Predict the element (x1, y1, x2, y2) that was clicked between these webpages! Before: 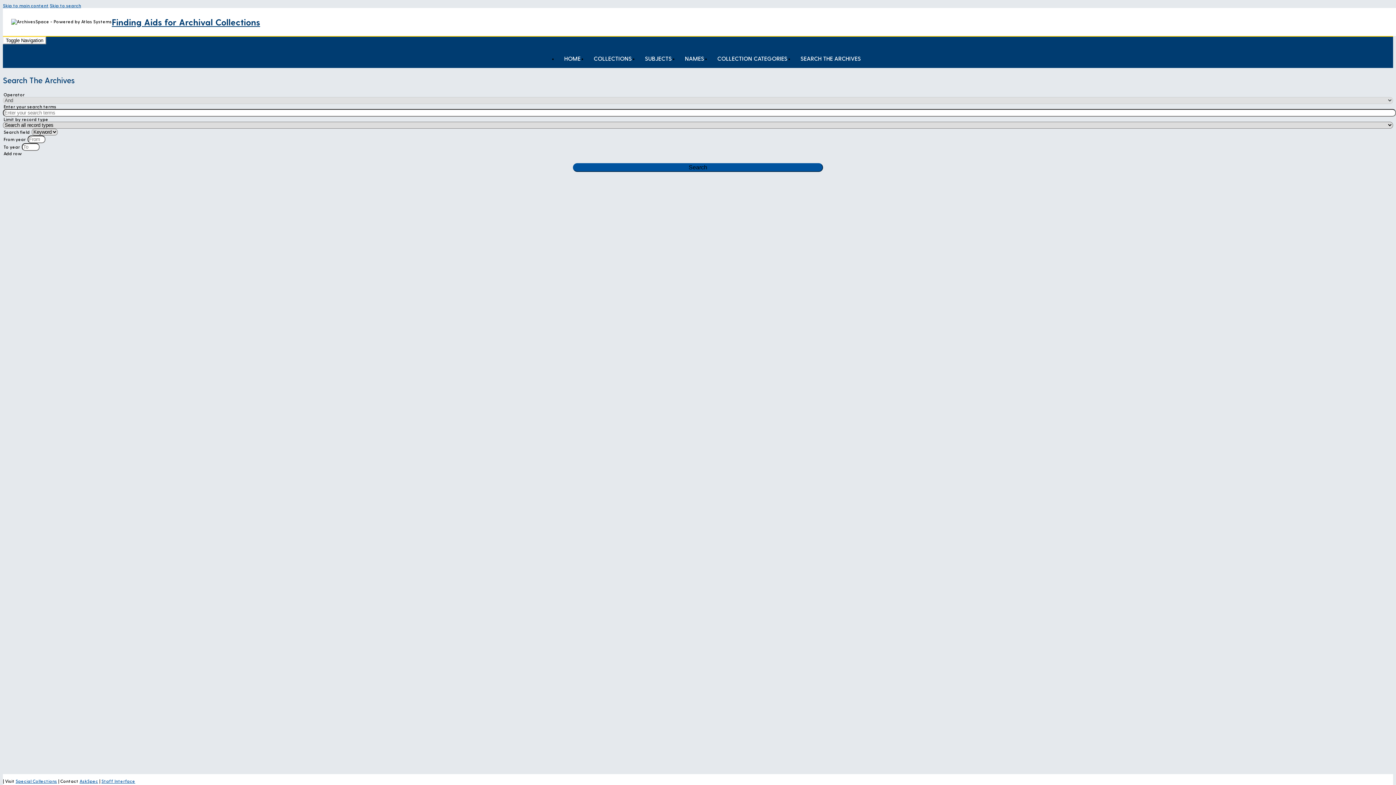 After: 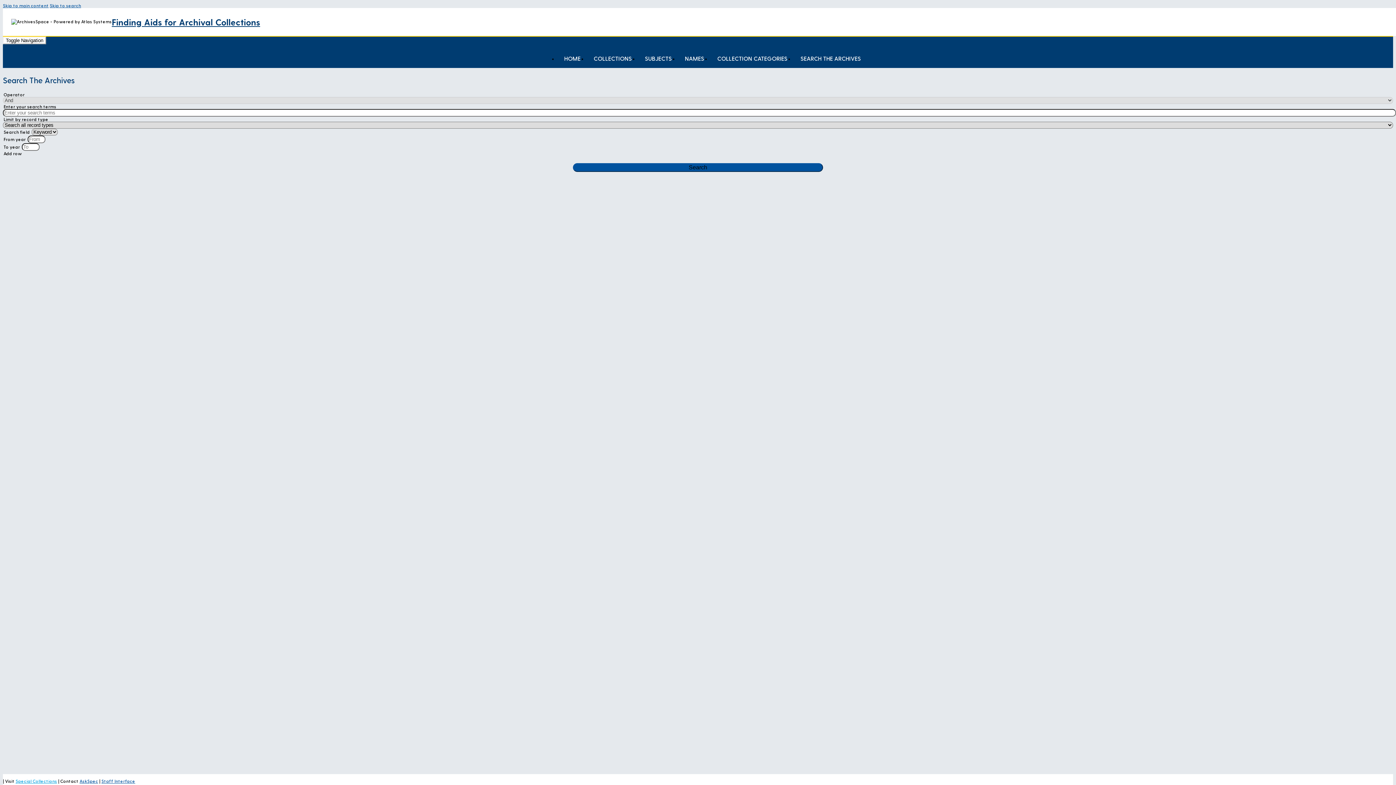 Action: bbox: (15, 778, 57, 784) label: Special Collections